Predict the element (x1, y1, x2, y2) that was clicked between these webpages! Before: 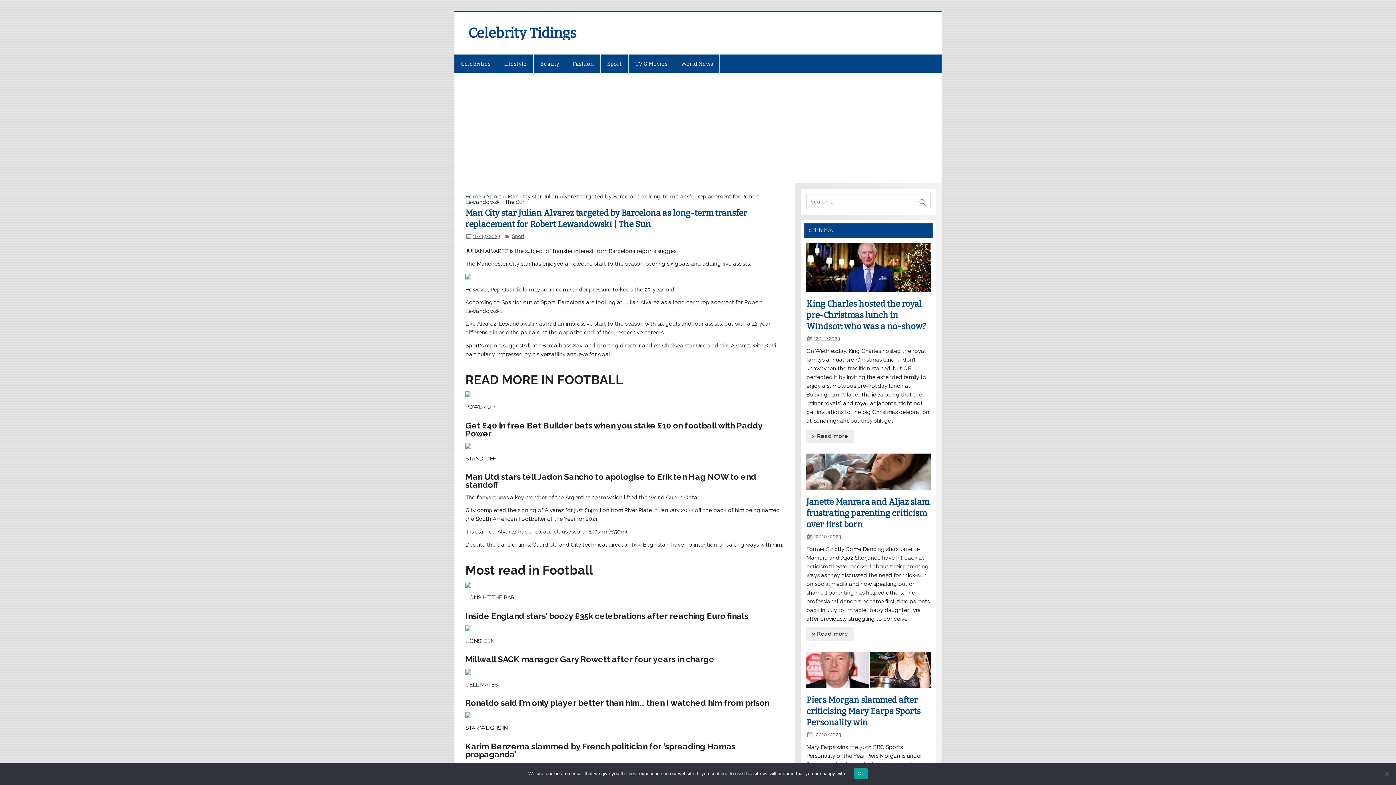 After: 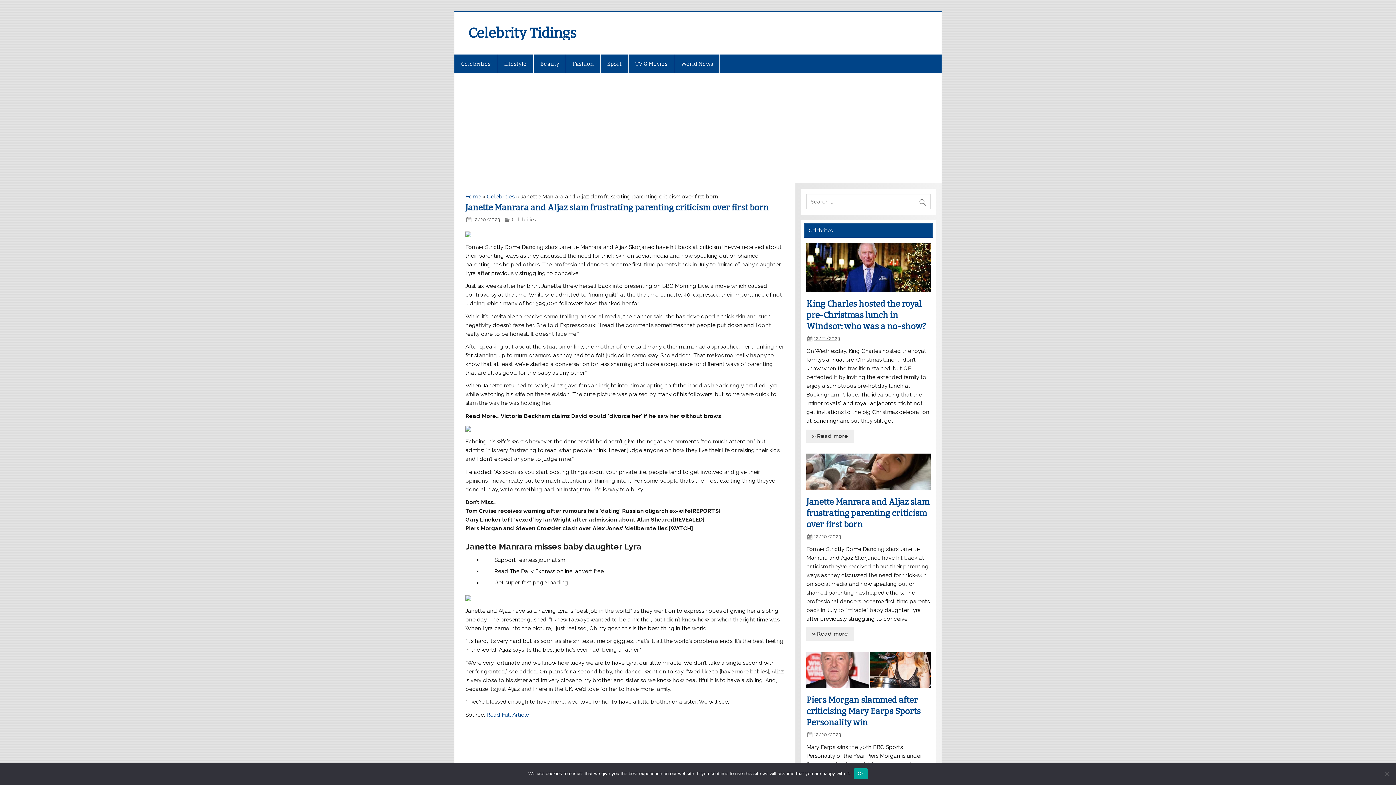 Action: label: » Read more bbox: (806, 627, 853, 640)